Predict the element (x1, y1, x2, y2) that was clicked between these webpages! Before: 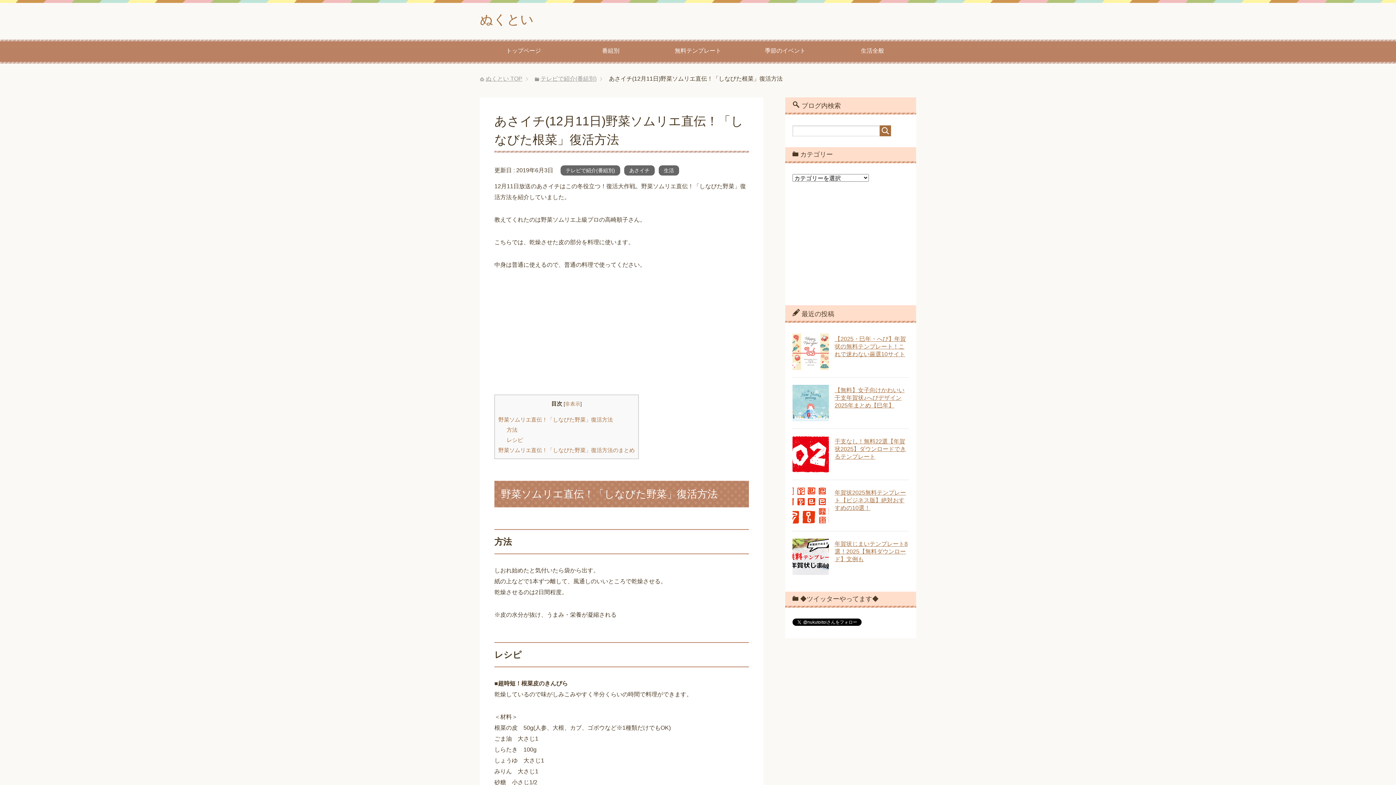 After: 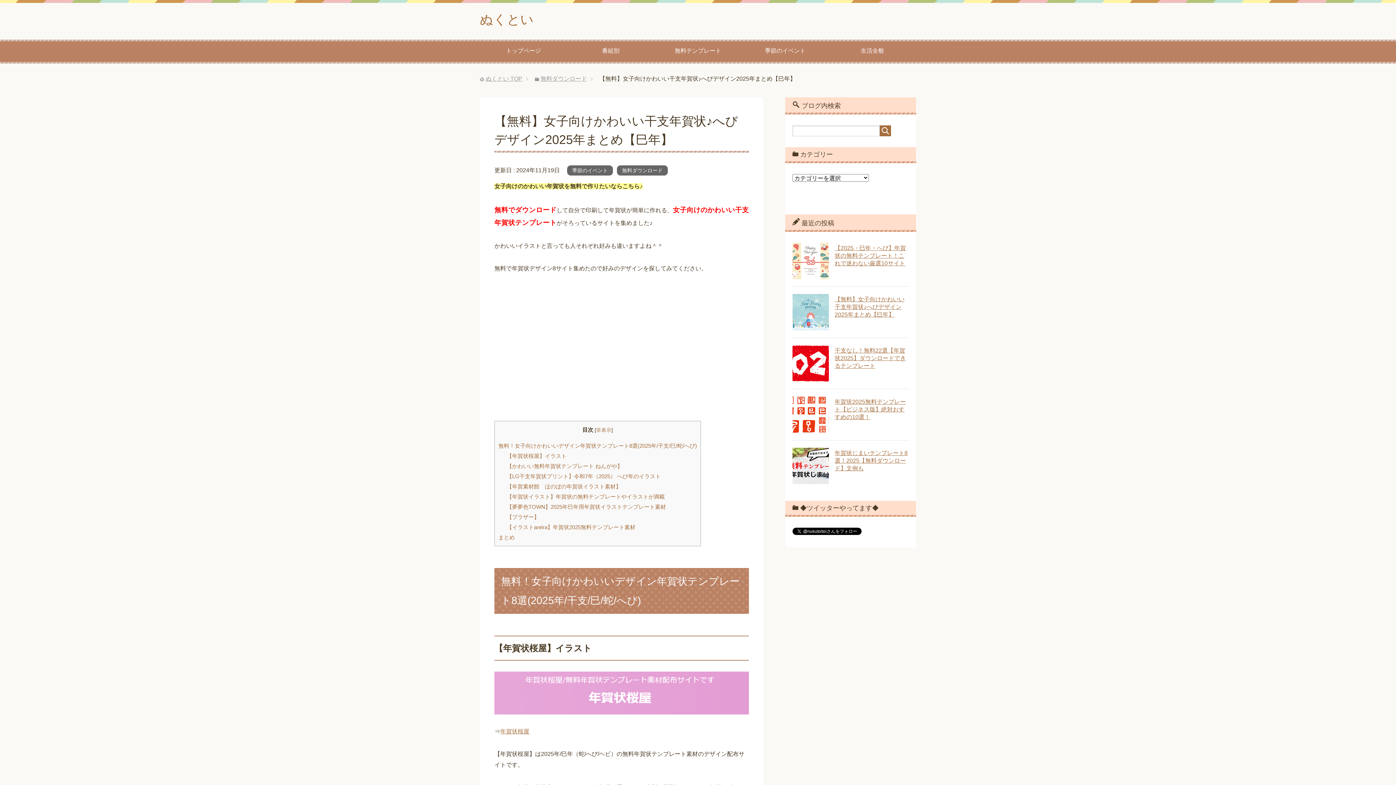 Action: bbox: (834, 387, 904, 408) label: 【無料】女子向けかわいい干支年賀状♪へびデザイン2025年まとめ【巳年】